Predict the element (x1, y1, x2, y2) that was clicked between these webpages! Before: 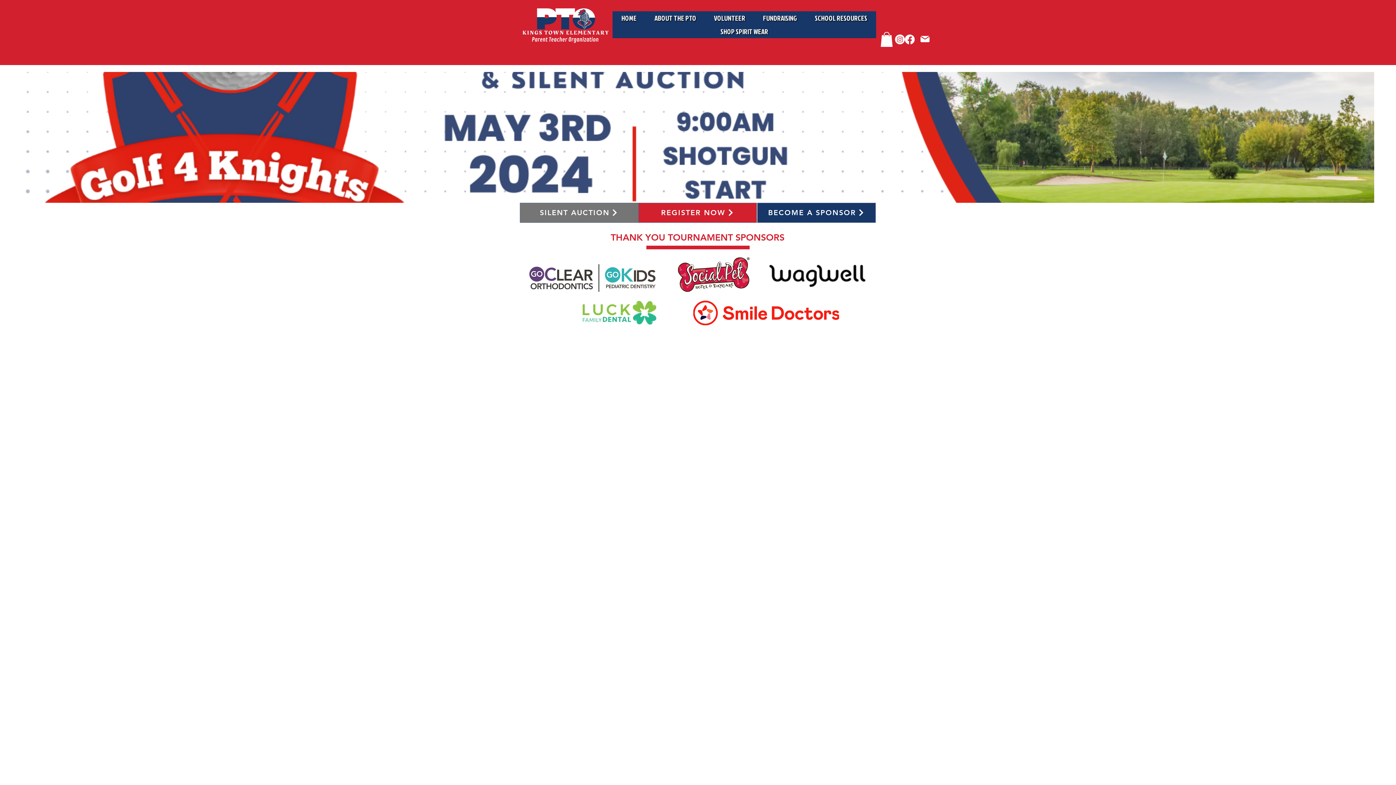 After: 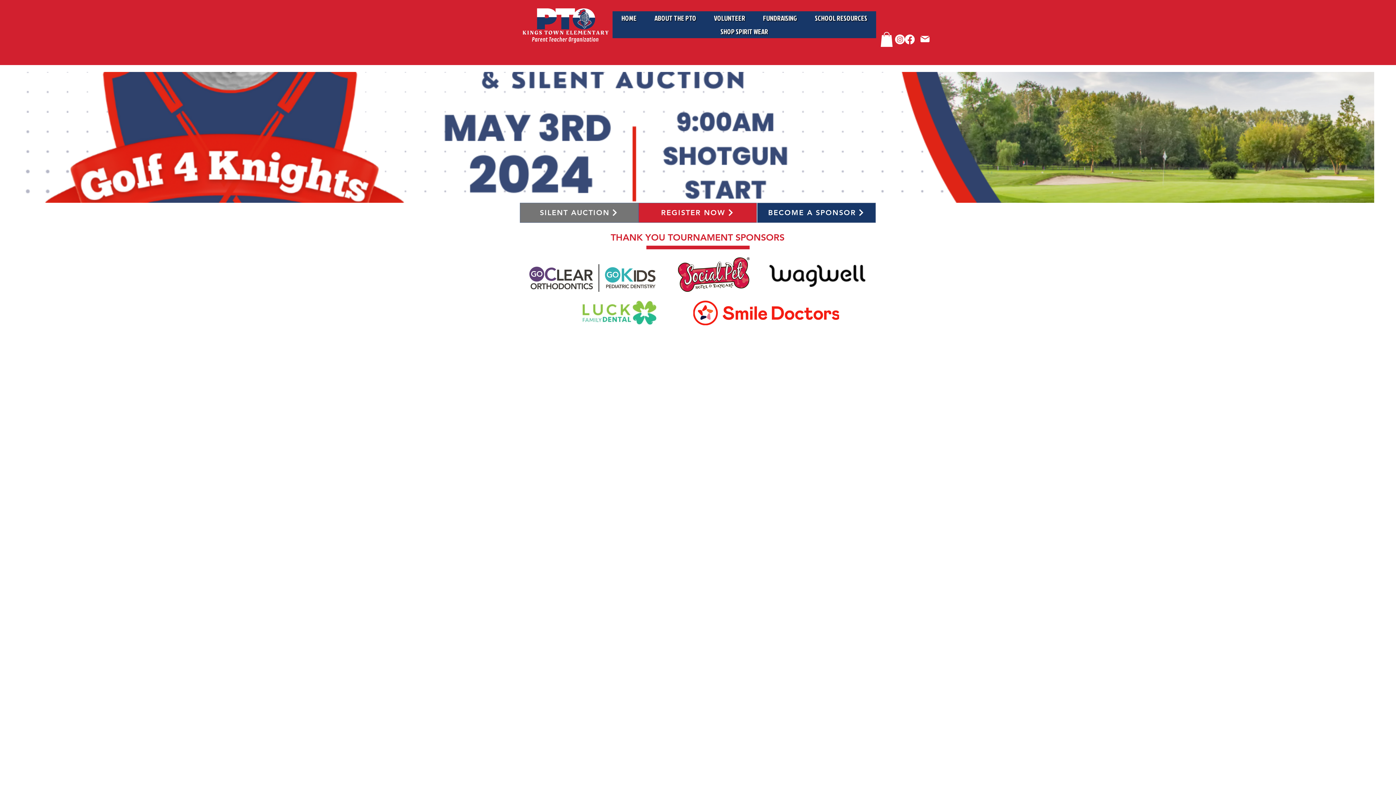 Action: bbox: (880, 32, 893, 46)